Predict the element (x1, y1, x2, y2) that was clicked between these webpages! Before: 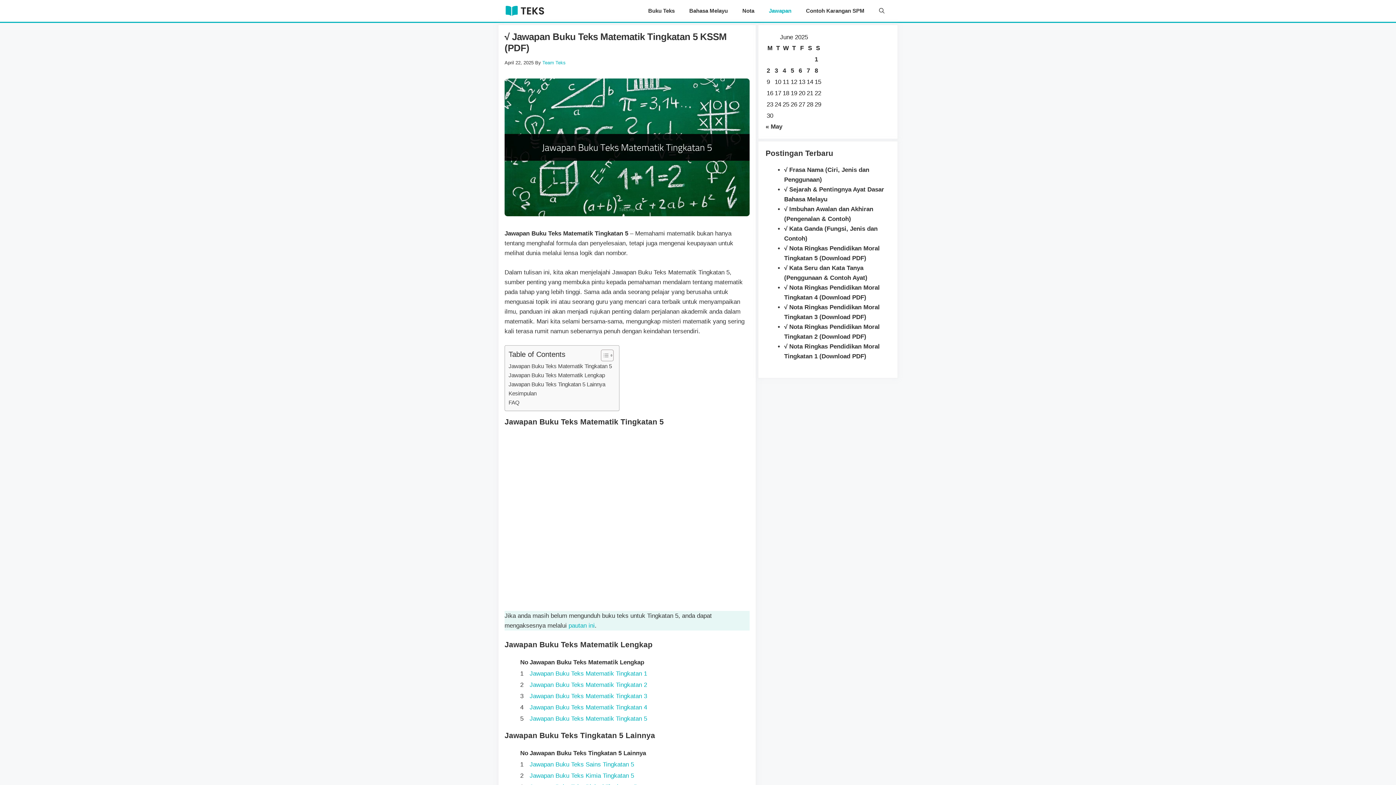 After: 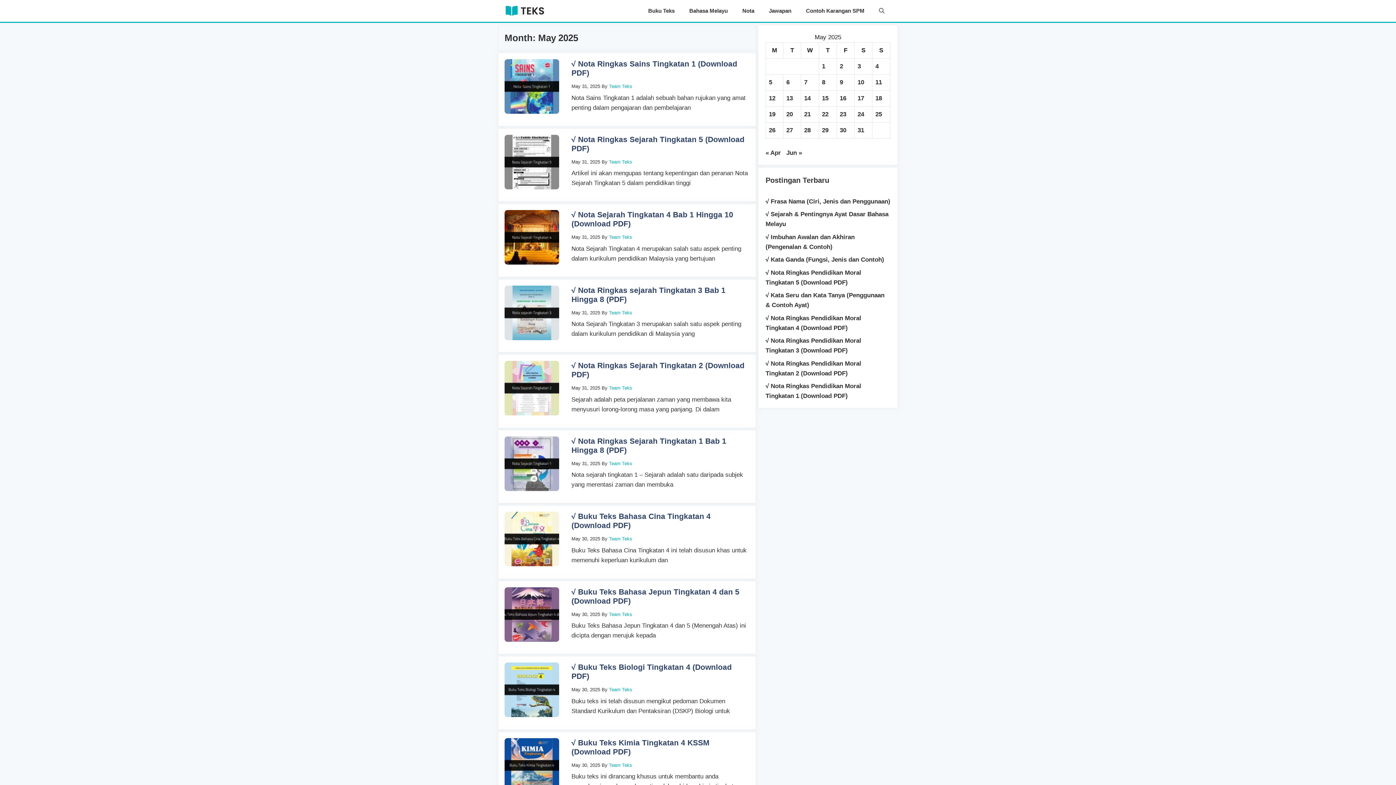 Action: bbox: (765, 123, 782, 130) label: « May